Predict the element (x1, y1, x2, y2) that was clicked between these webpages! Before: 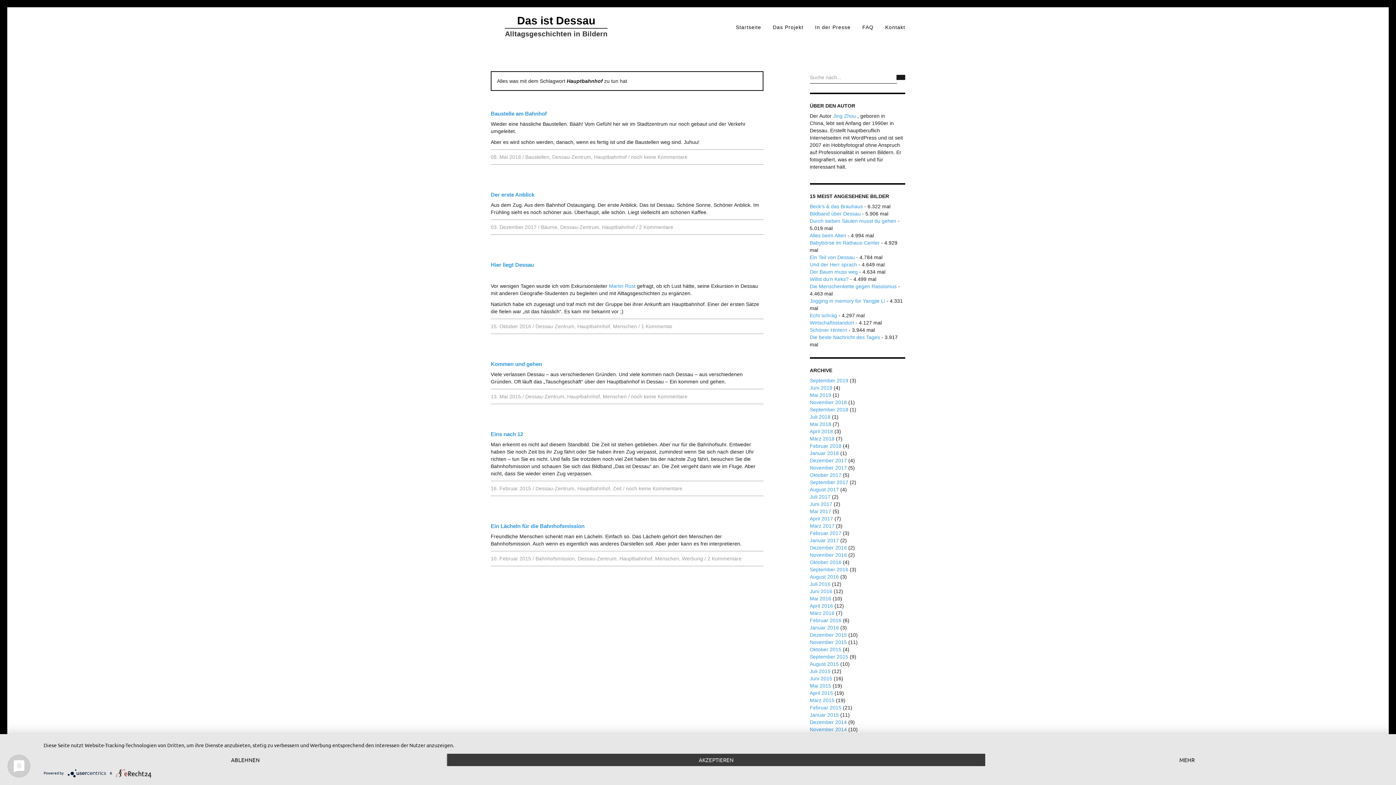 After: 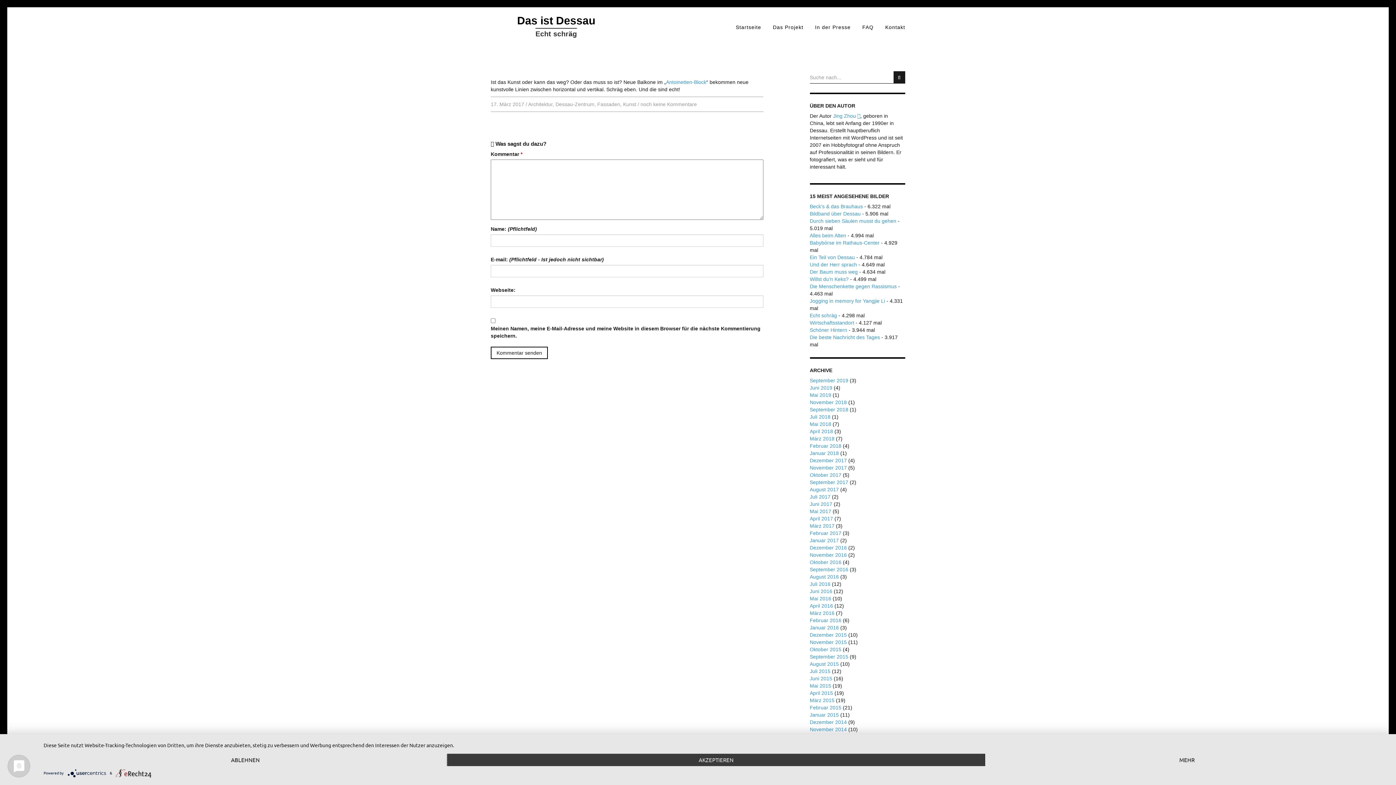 Action: label: Echt schräg bbox: (810, 312, 837, 318)